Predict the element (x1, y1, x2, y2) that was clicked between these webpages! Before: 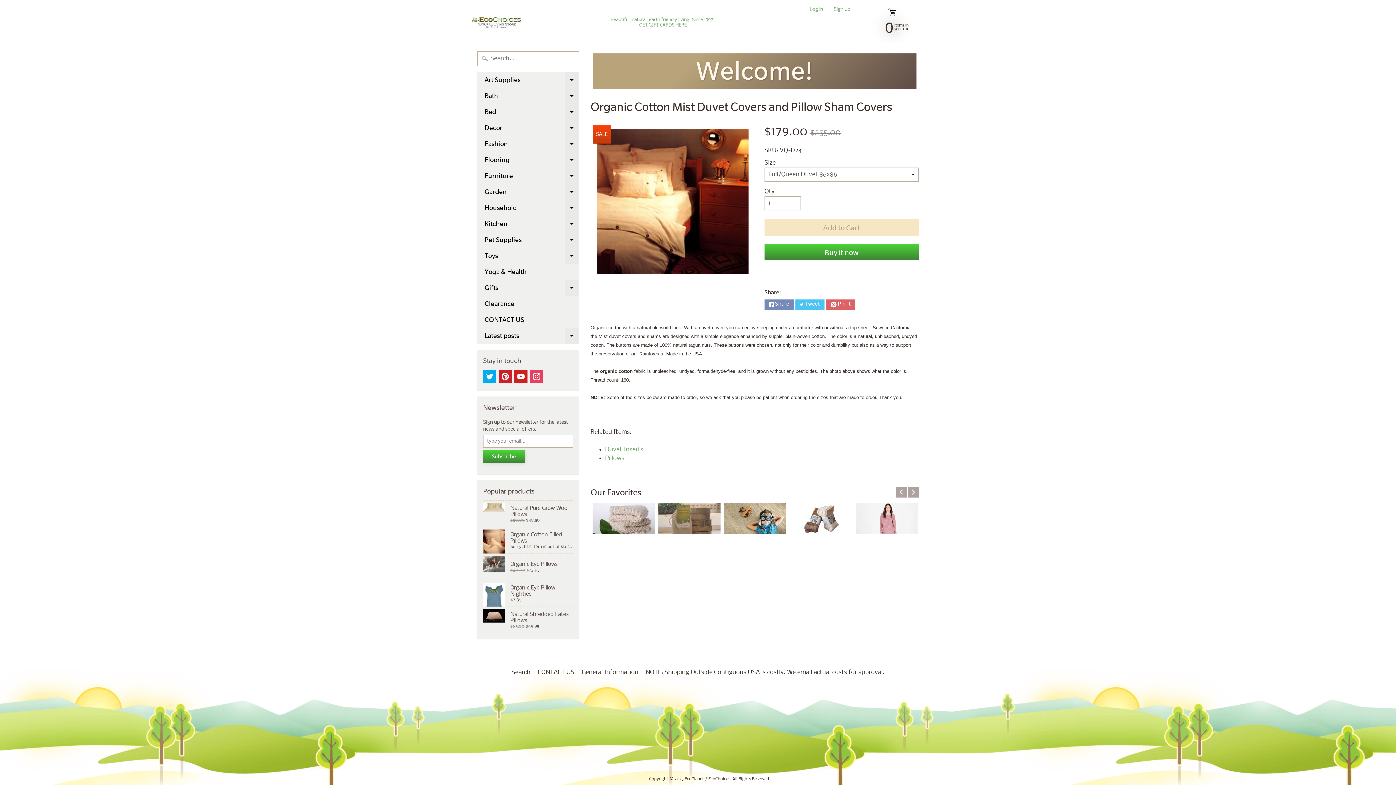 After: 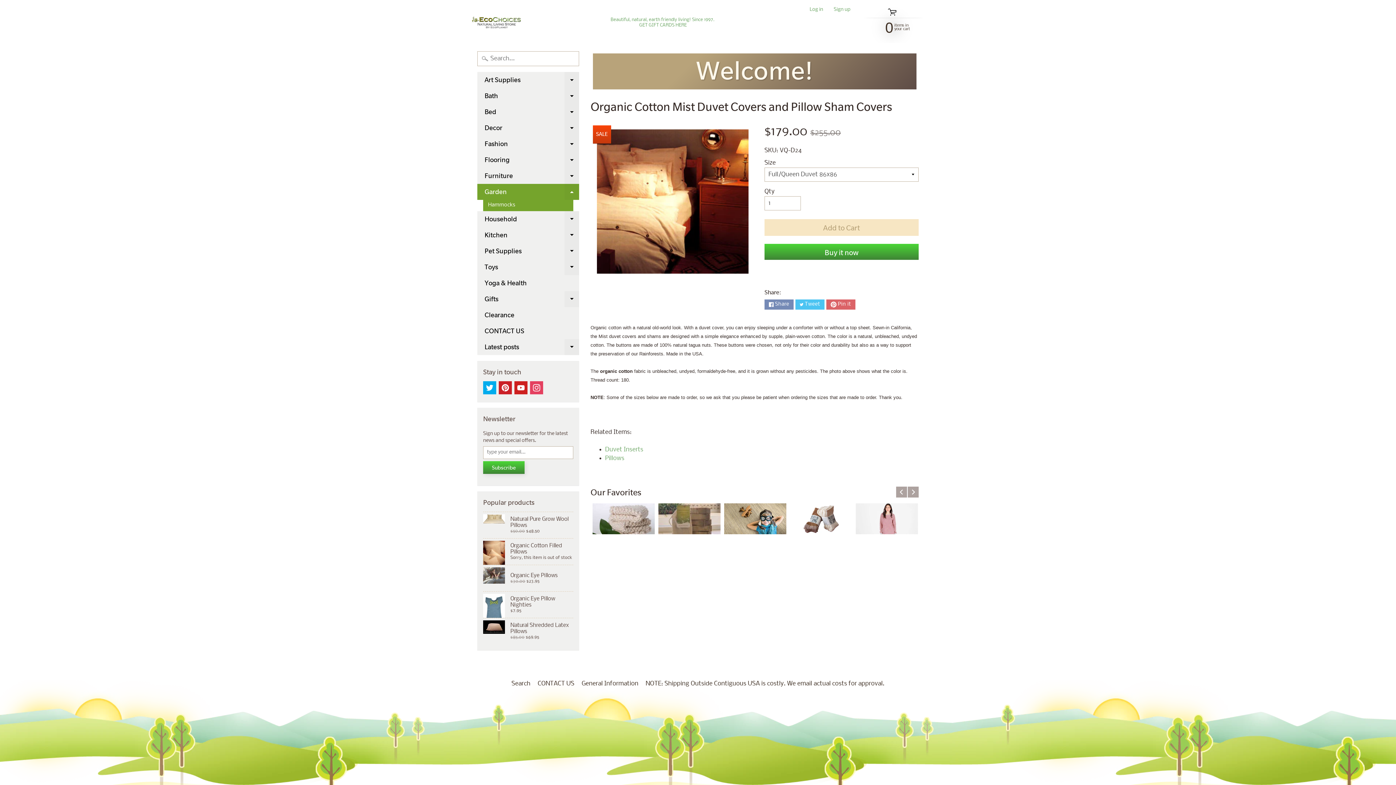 Action: bbox: (564, 184, 579, 200) label: Expand child menu